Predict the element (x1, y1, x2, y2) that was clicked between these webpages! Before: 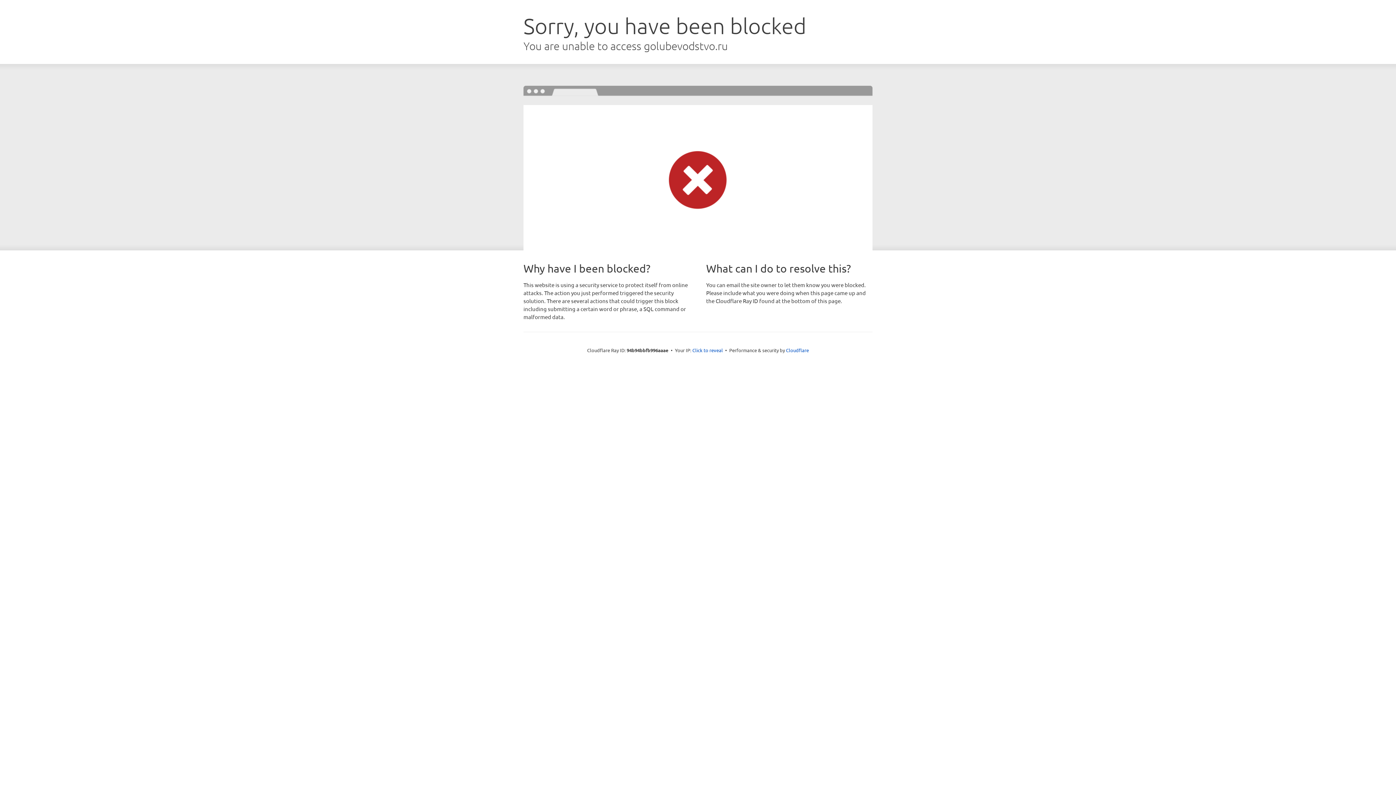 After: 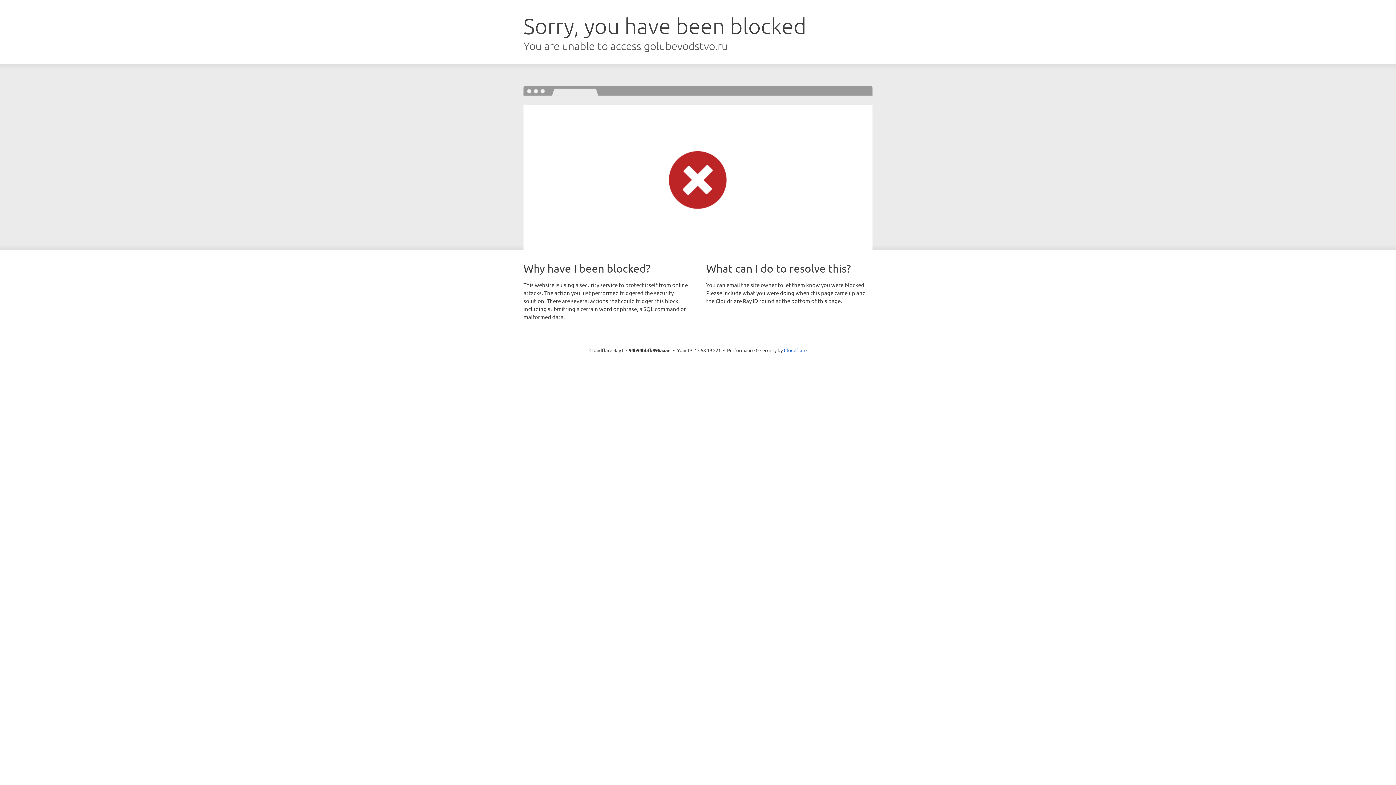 Action: bbox: (692, 346, 723, 353) label: Click to reveal